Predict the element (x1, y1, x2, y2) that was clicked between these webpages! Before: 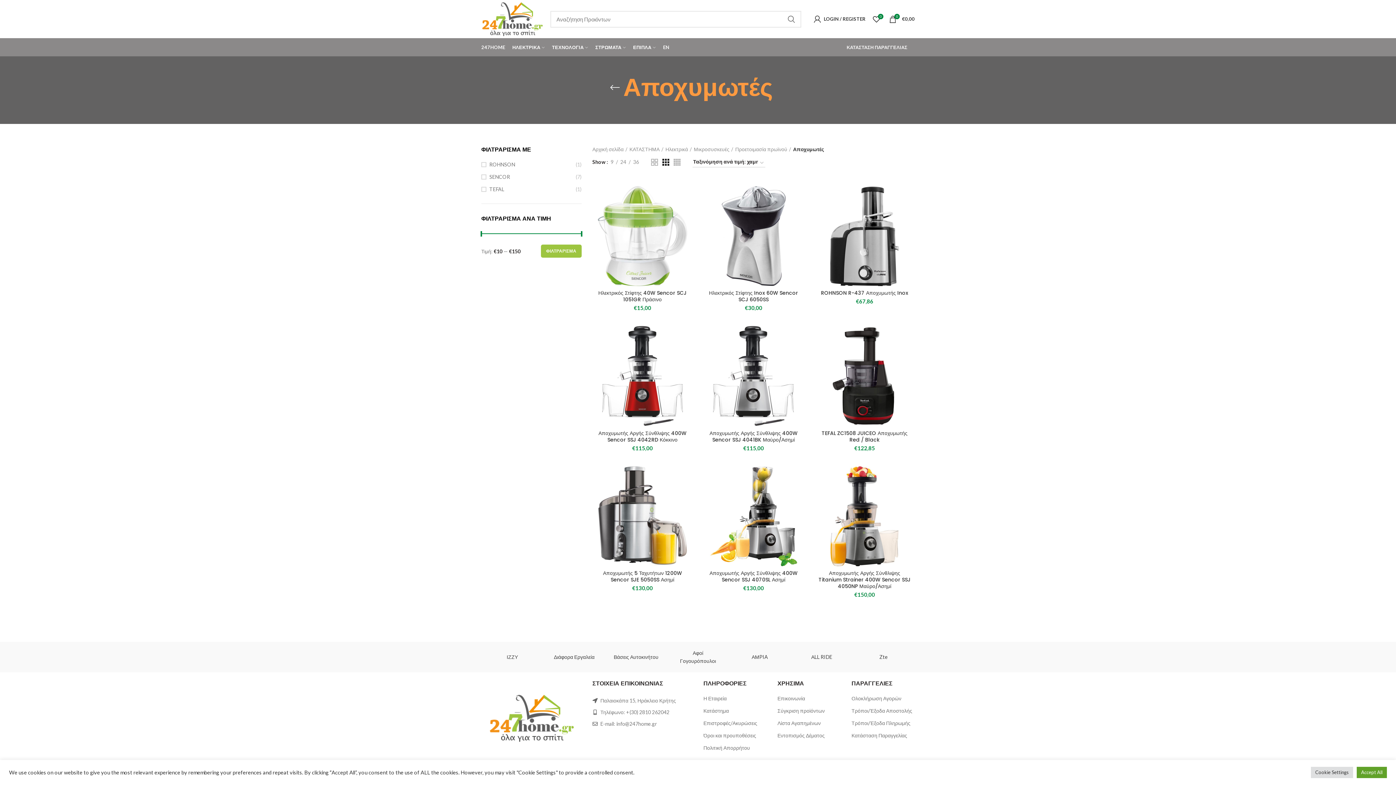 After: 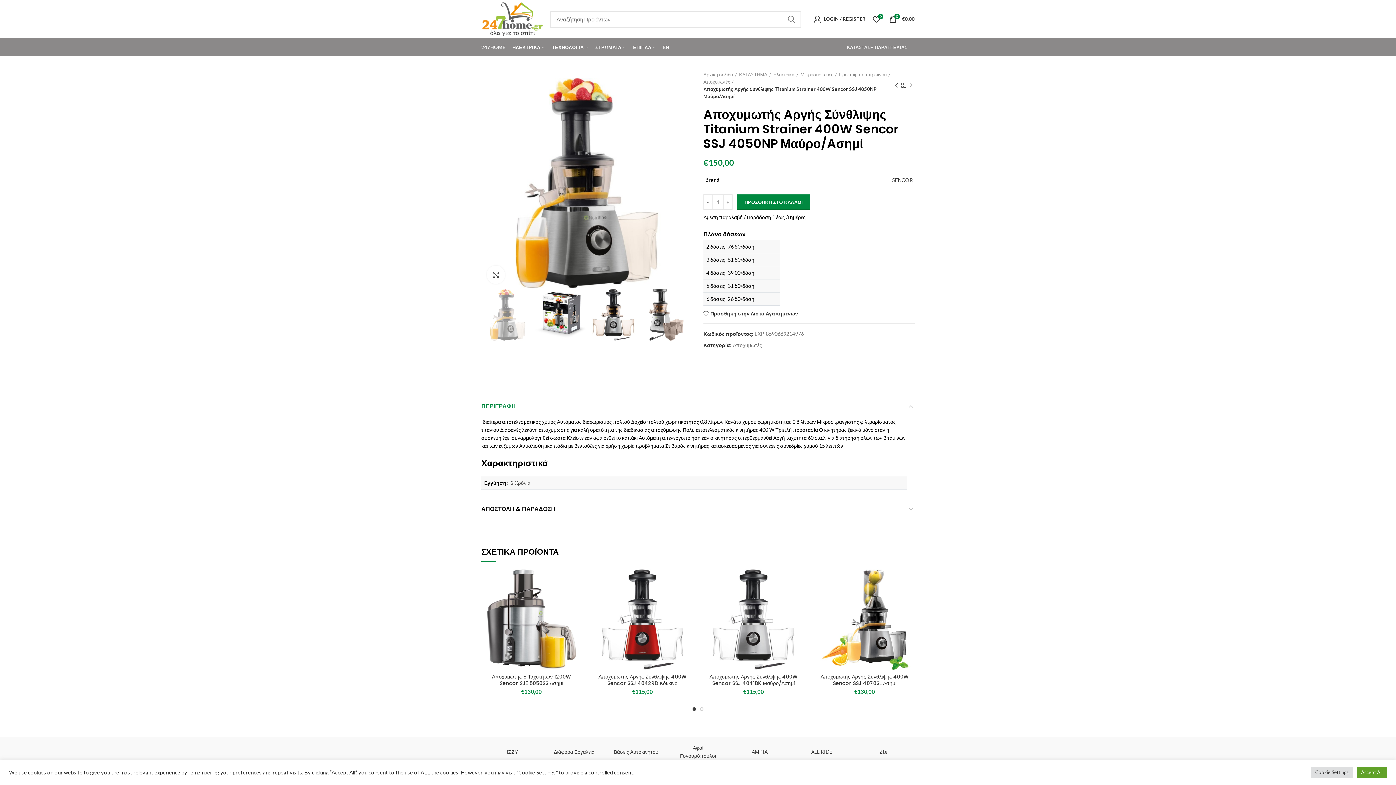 Action: bbox: (818, 570, 911, 589) label: Αποχυμωτής Αργής Σύνθλιψης Titanium Strainer 400W Sencor SSJ 4050NP Μαύρο/Ασημί